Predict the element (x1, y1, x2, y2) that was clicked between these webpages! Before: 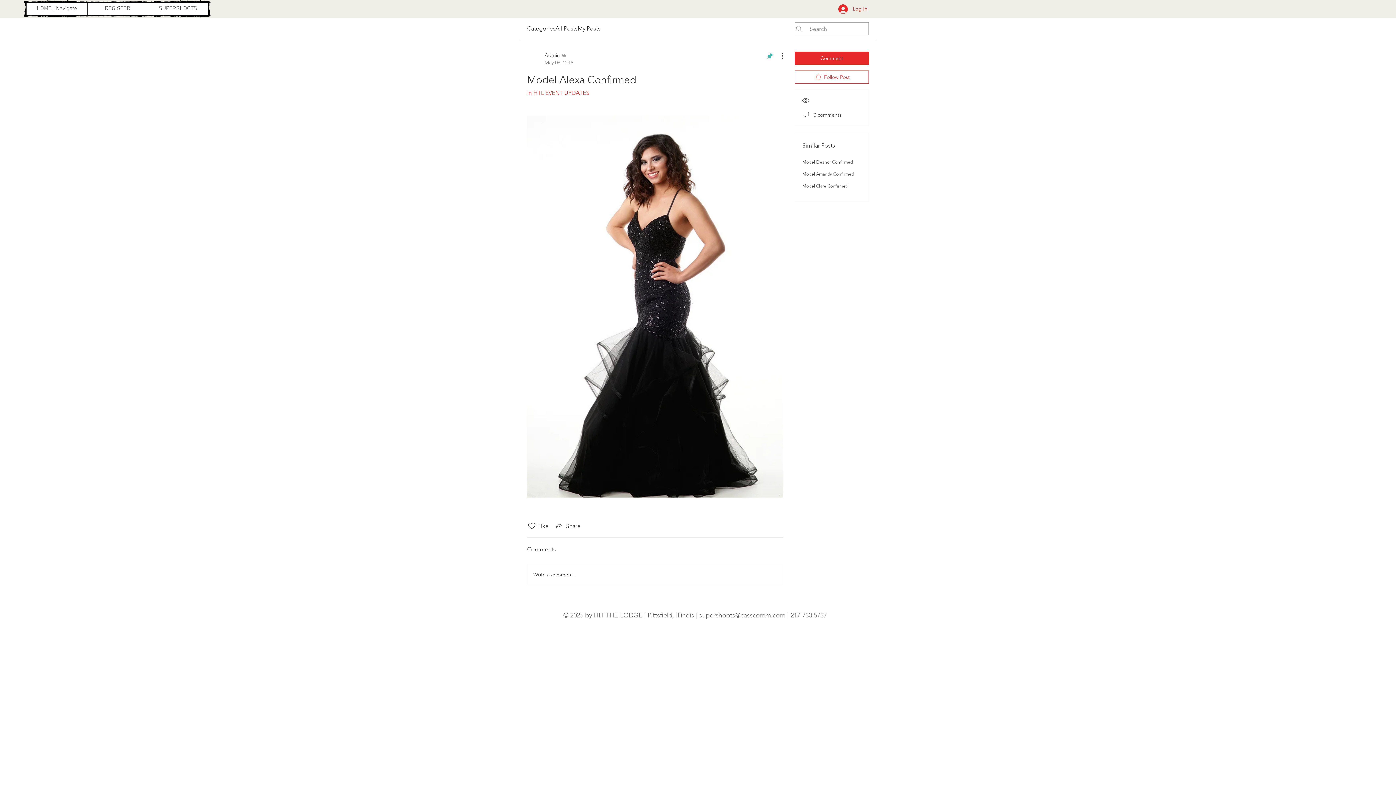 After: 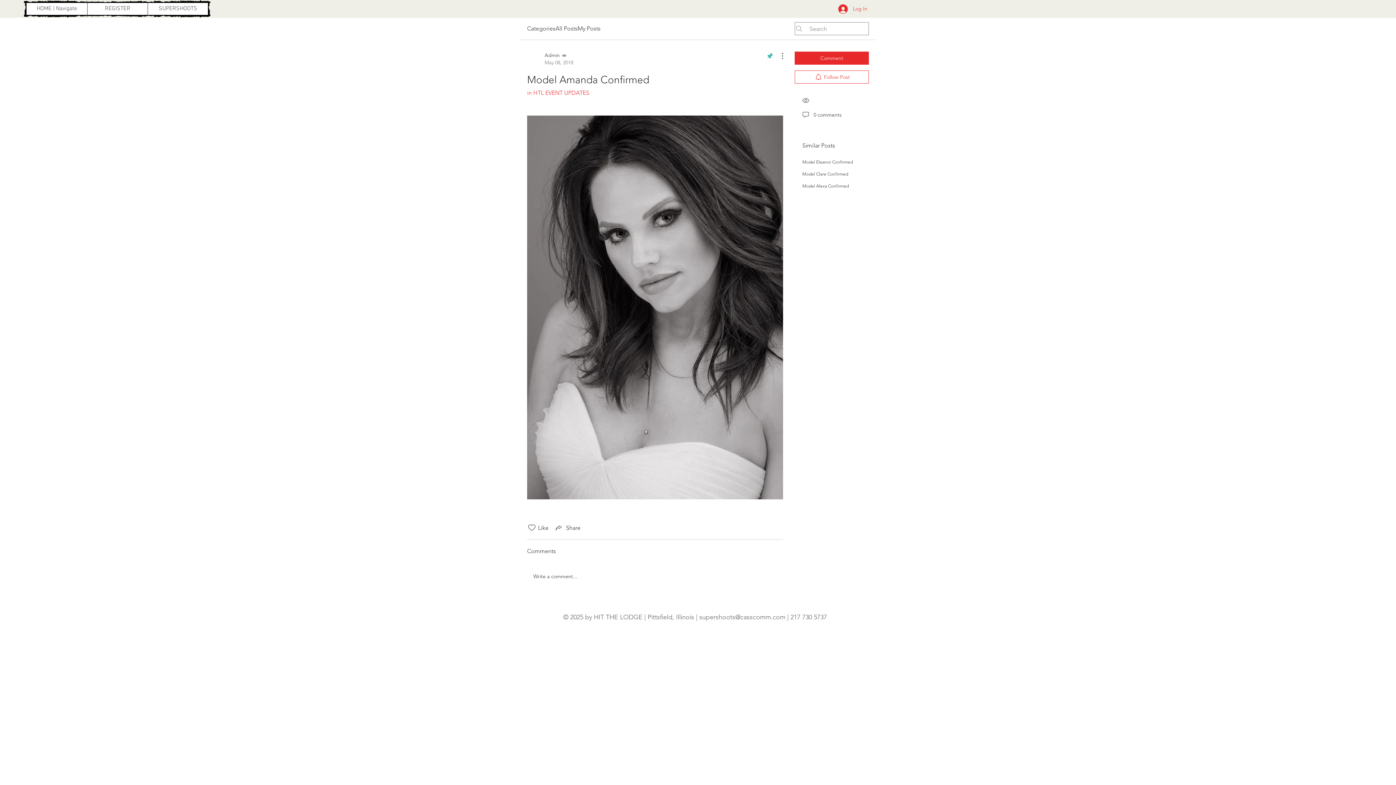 Action: label: Model Amanda Confirmed bbox: (802, 171, 854, 176)